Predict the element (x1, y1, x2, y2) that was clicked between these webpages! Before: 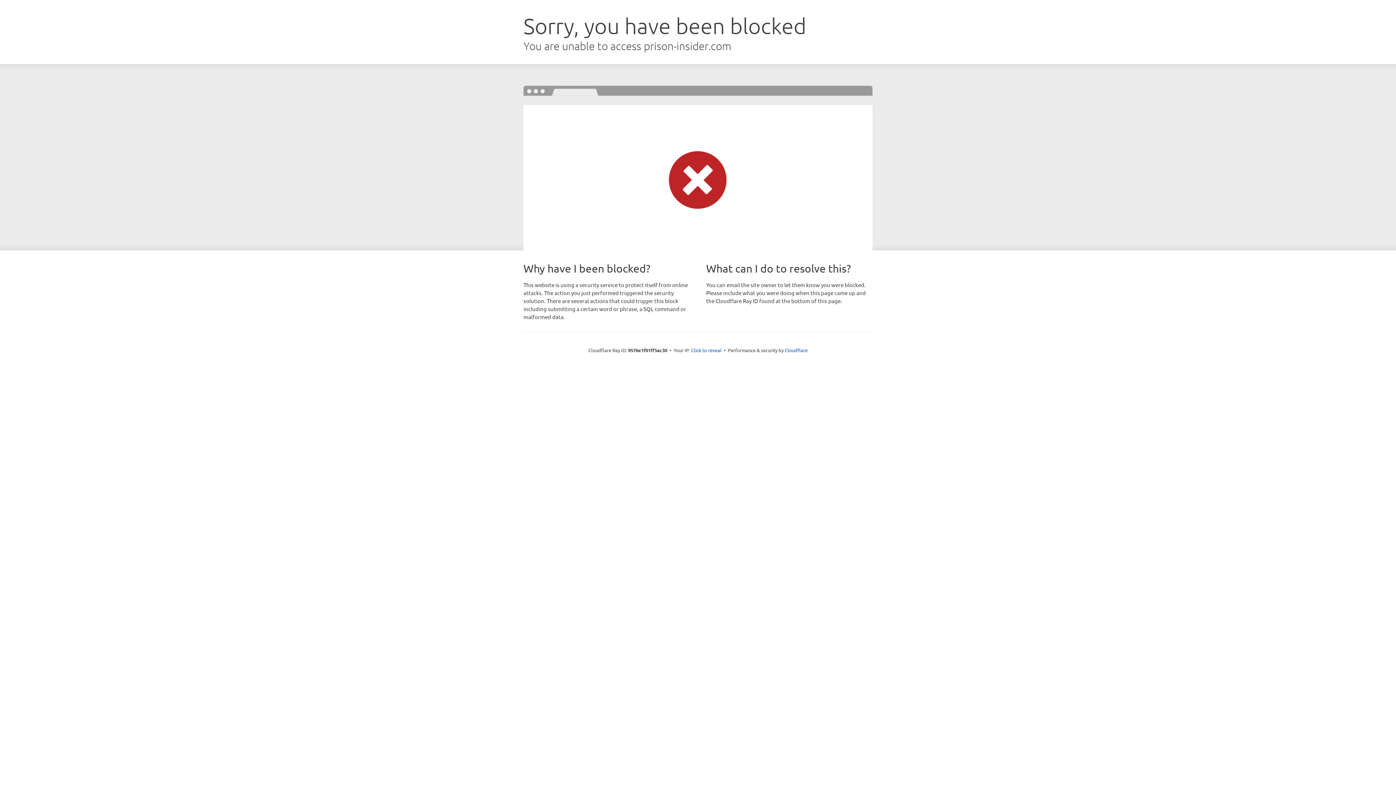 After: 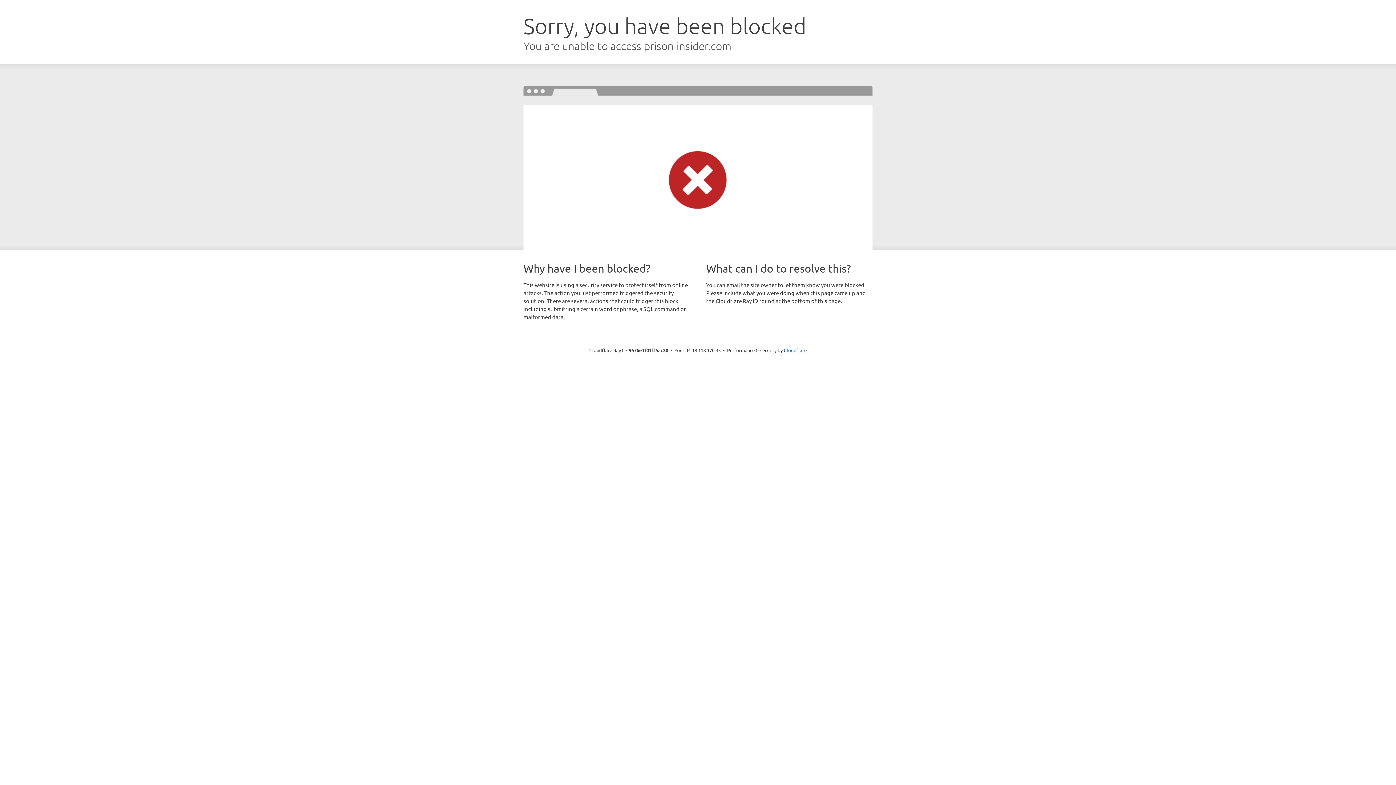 Action: label: Click to reveal bbox: (691, 346, 721, 353)